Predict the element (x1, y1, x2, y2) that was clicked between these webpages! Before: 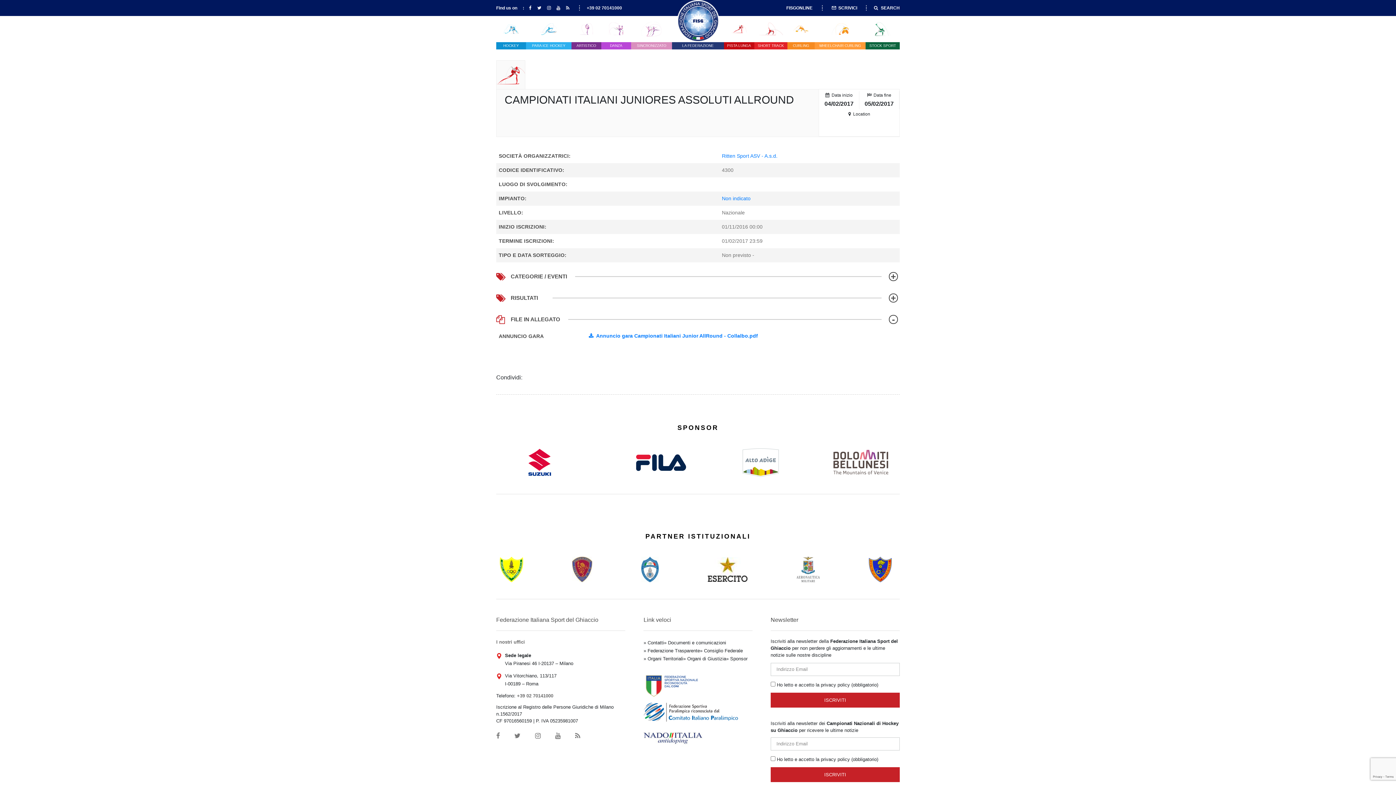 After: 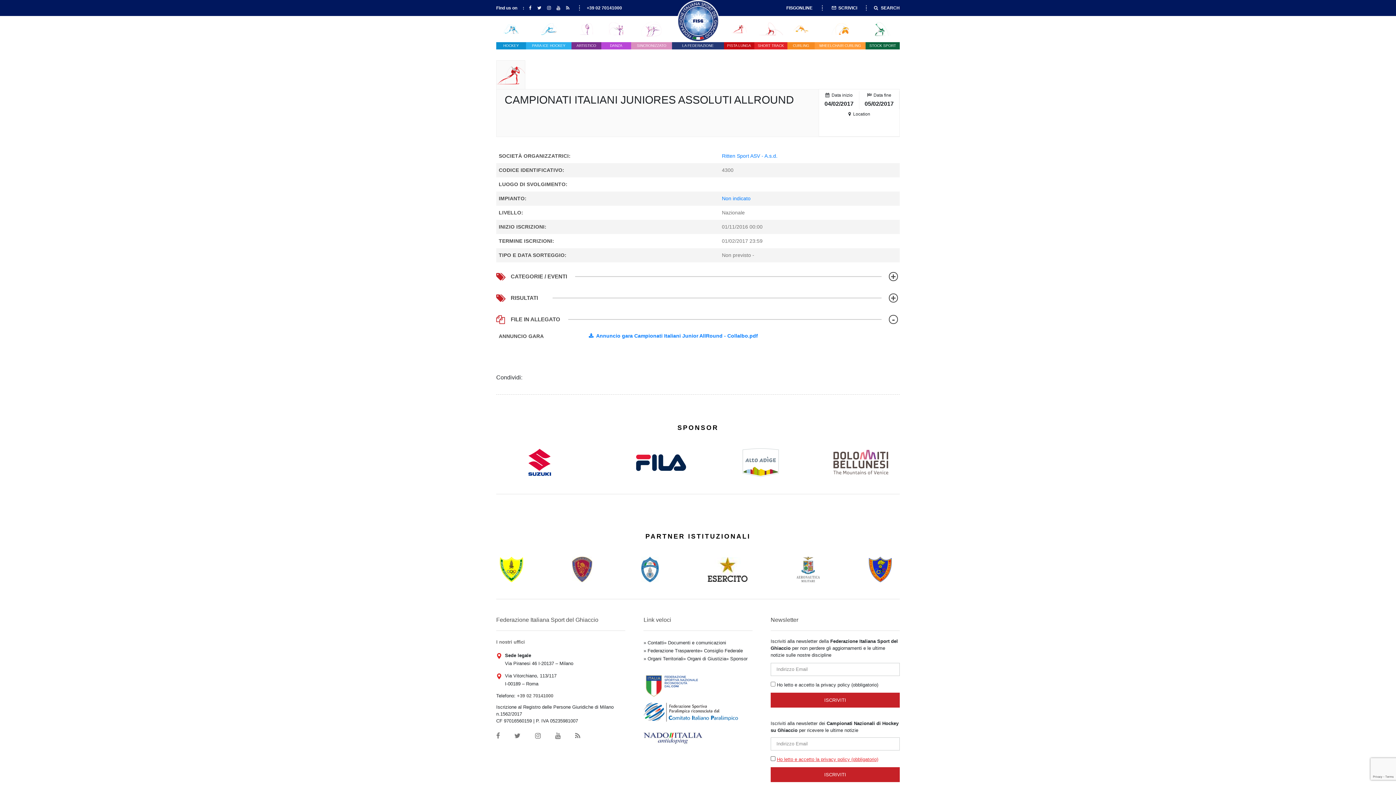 Action: bbox: (777, 756, 878, 762) label: Ho letto e accetto la privacy policy (obbligatorio)